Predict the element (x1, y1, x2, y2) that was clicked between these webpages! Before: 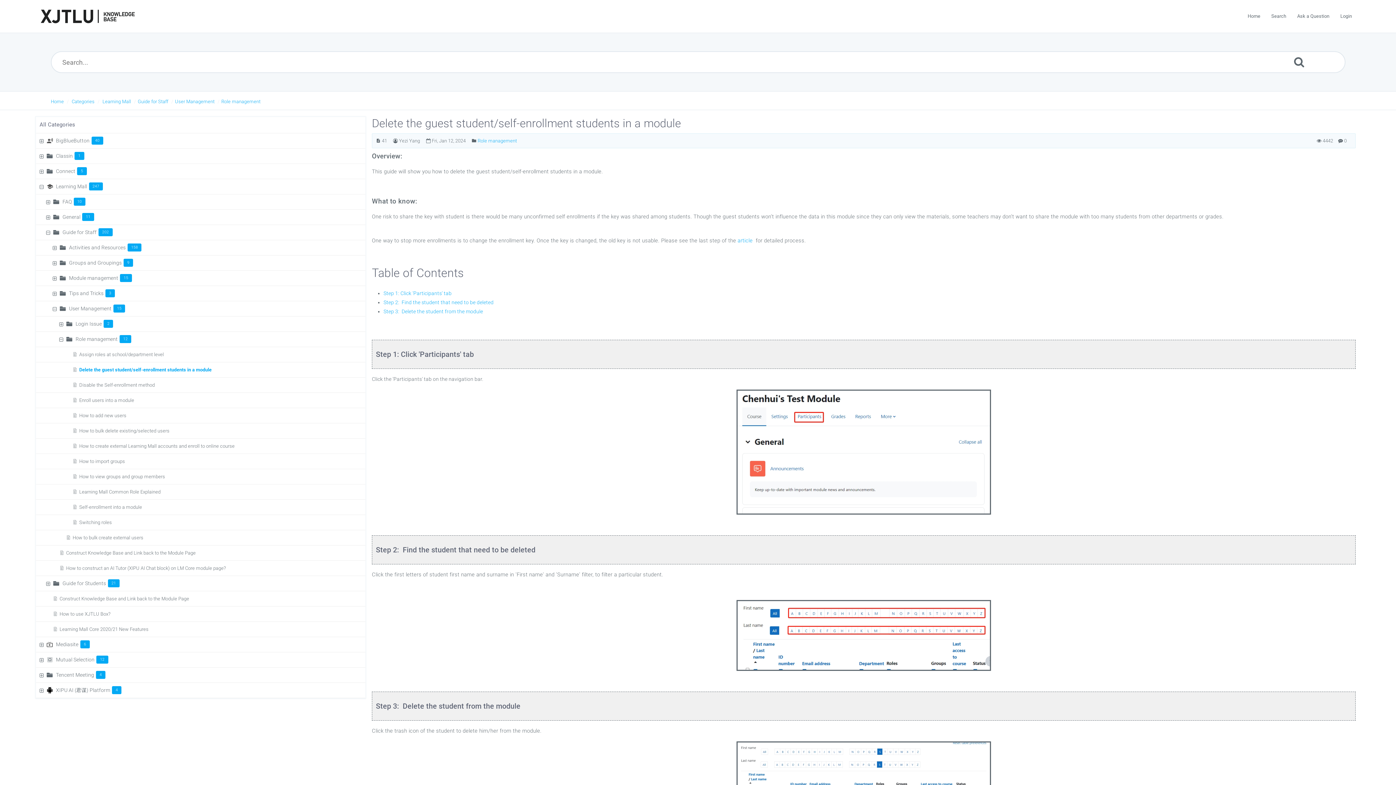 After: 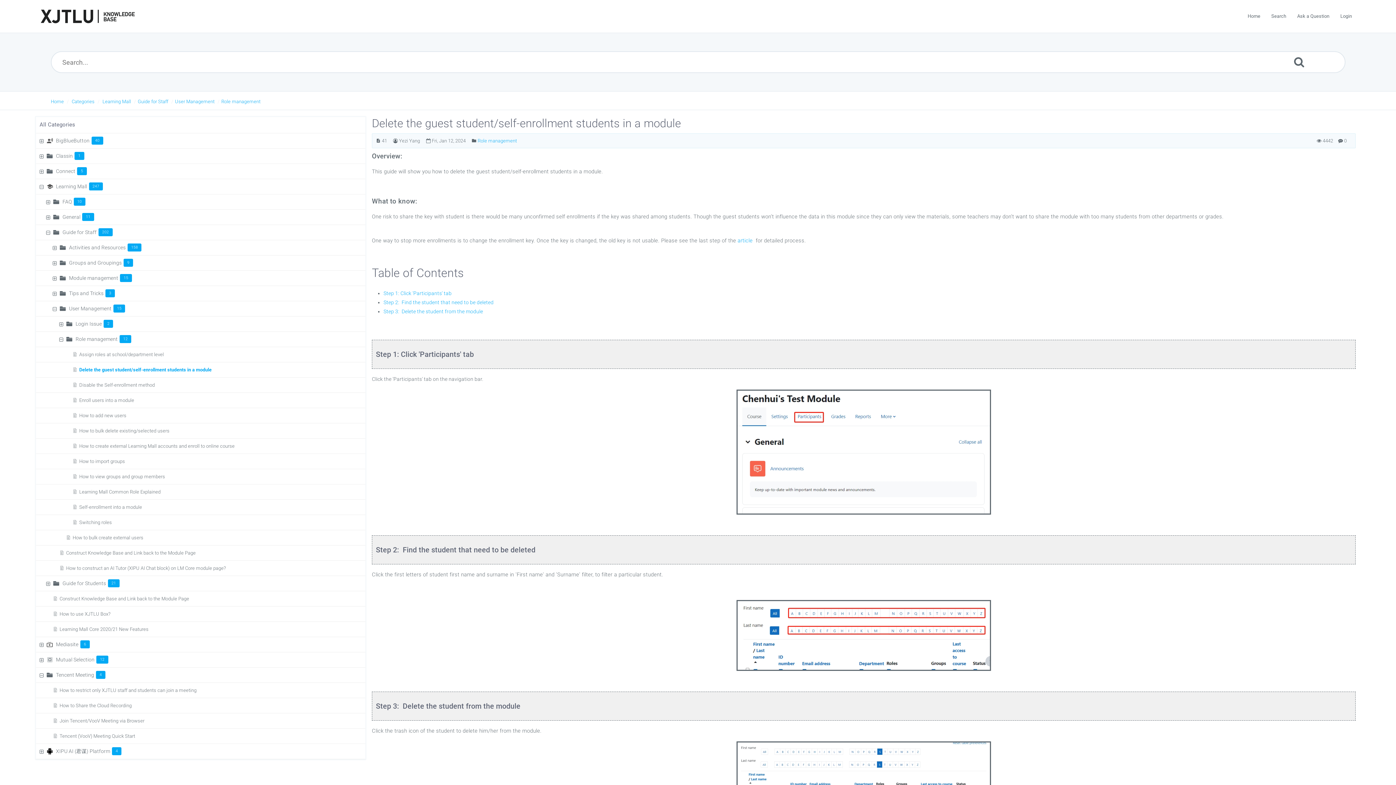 Action: bbox: (39, 672, 45, 678)